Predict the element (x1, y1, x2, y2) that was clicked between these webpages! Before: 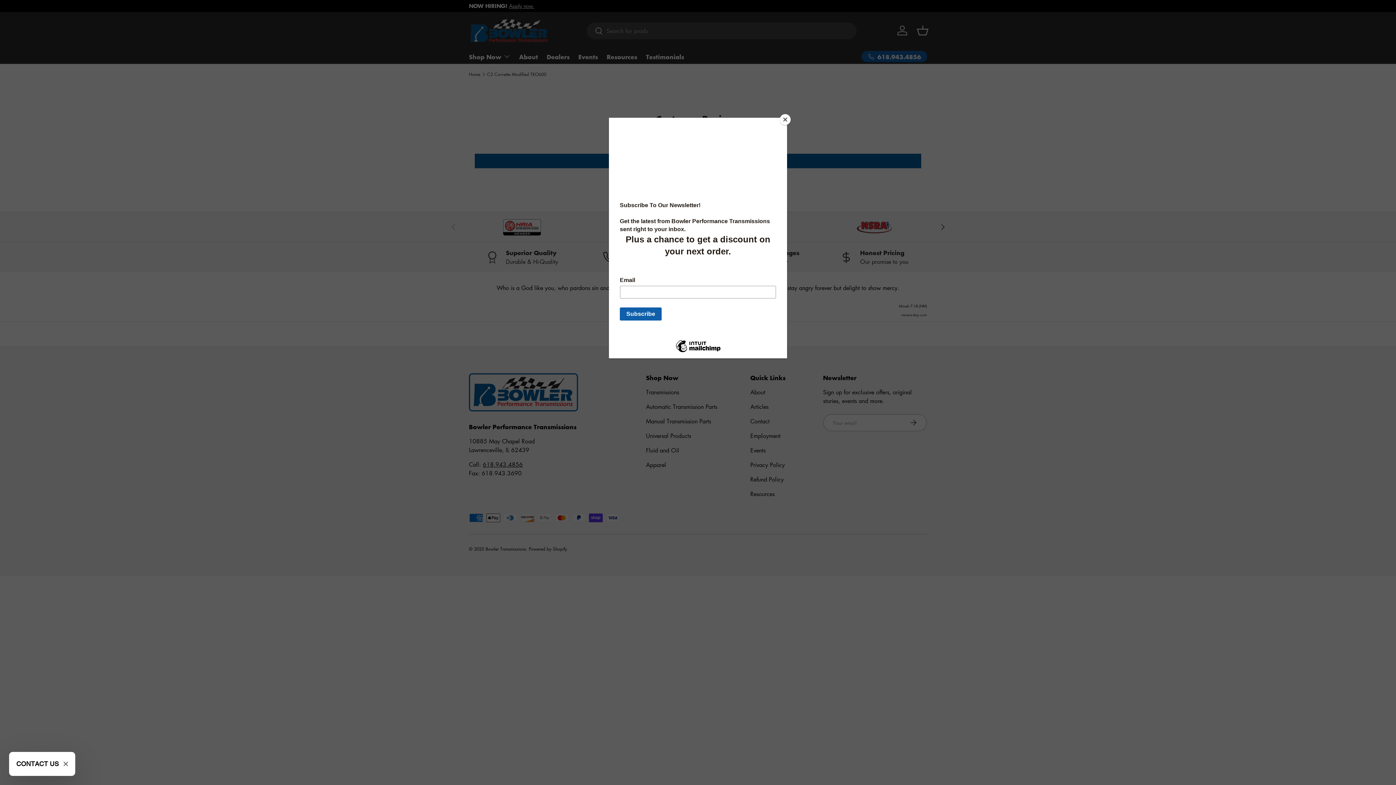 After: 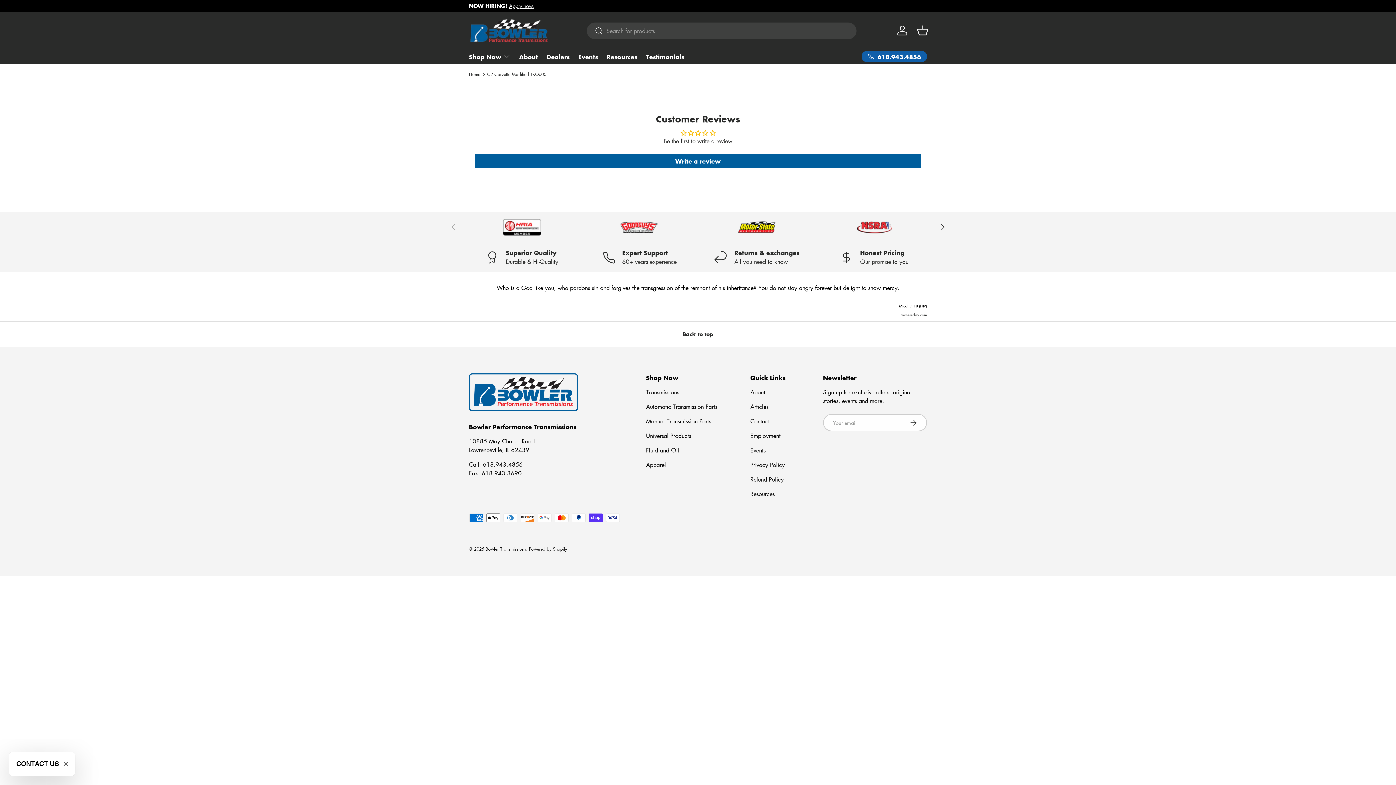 Action: bbox: (780, 114, 790, 125) label: Close